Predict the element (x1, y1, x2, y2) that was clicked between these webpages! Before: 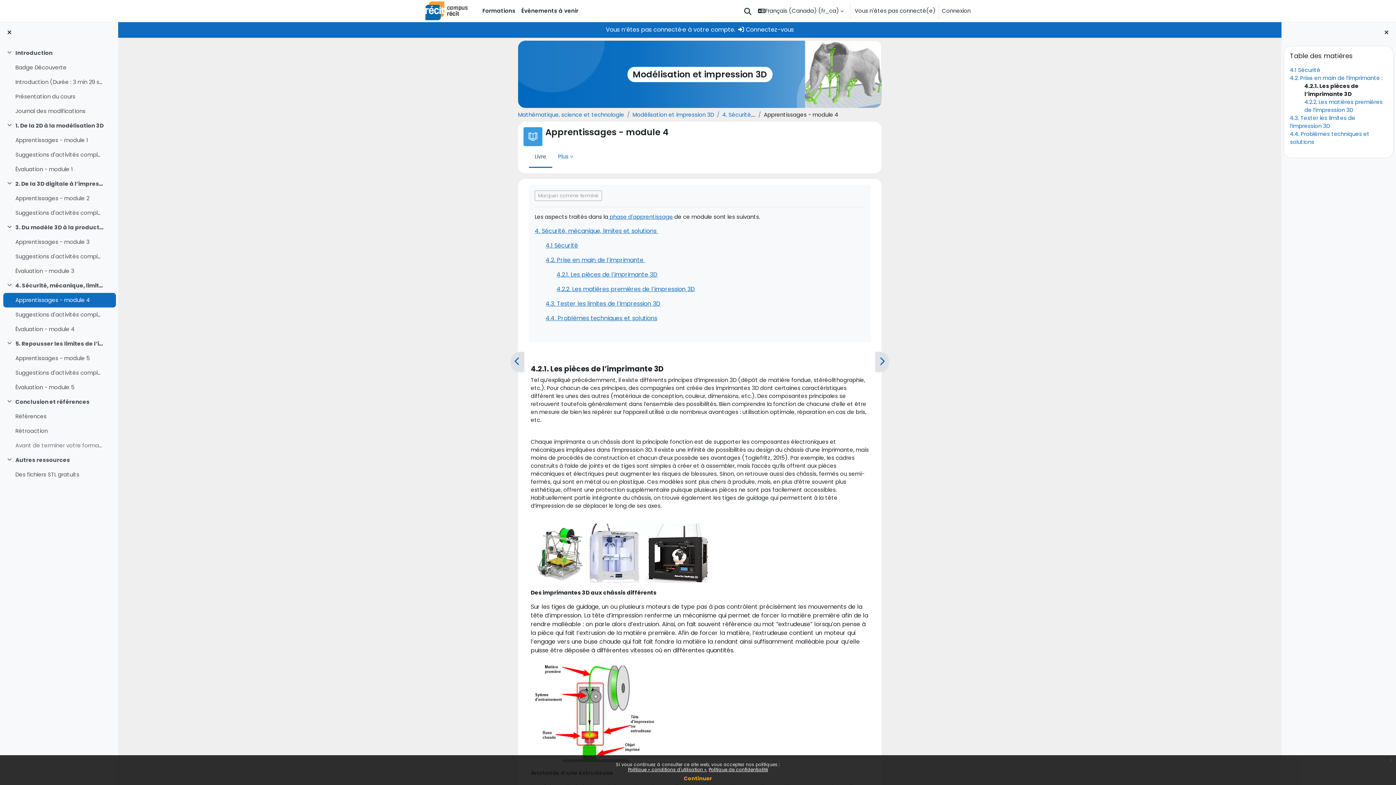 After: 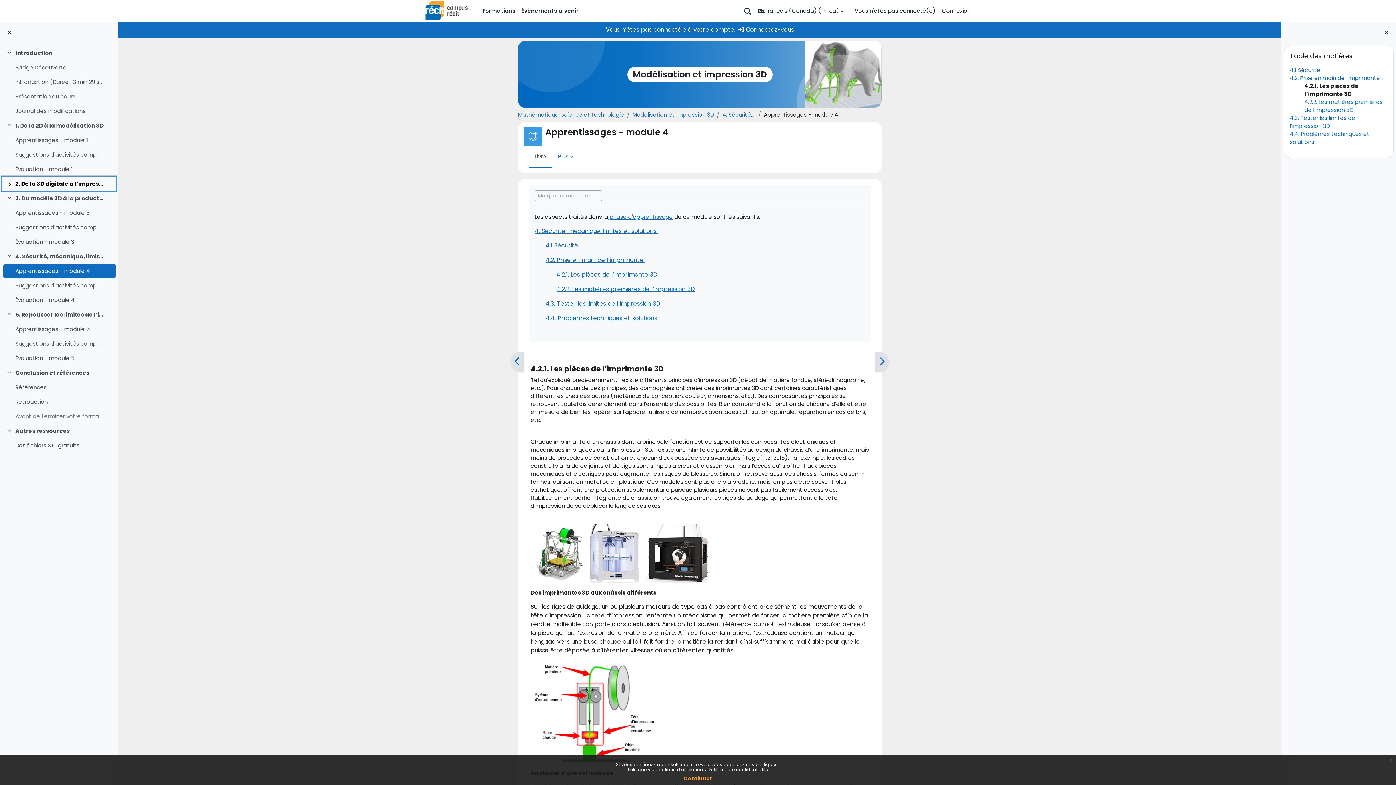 Action: label: Replier bbox: (6, 180, 15, 188)